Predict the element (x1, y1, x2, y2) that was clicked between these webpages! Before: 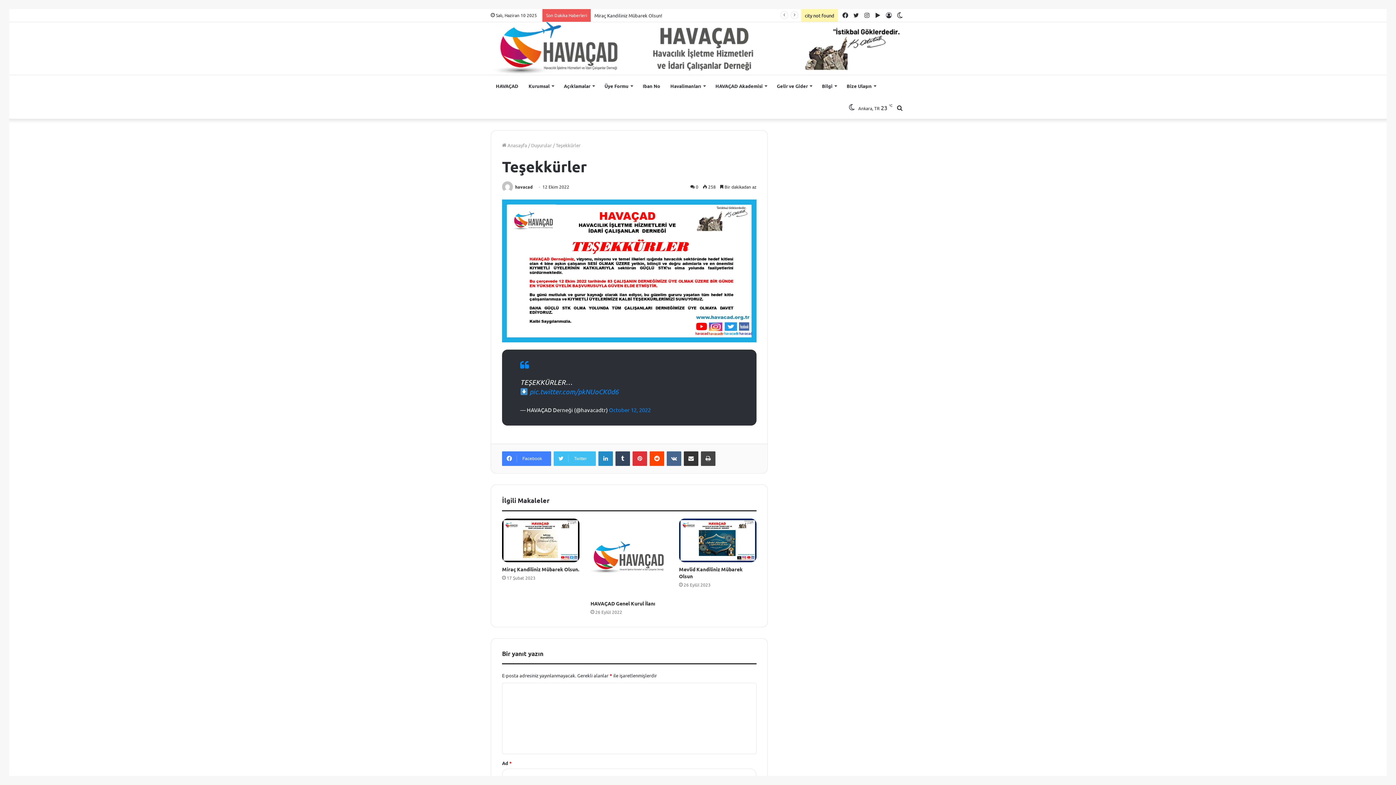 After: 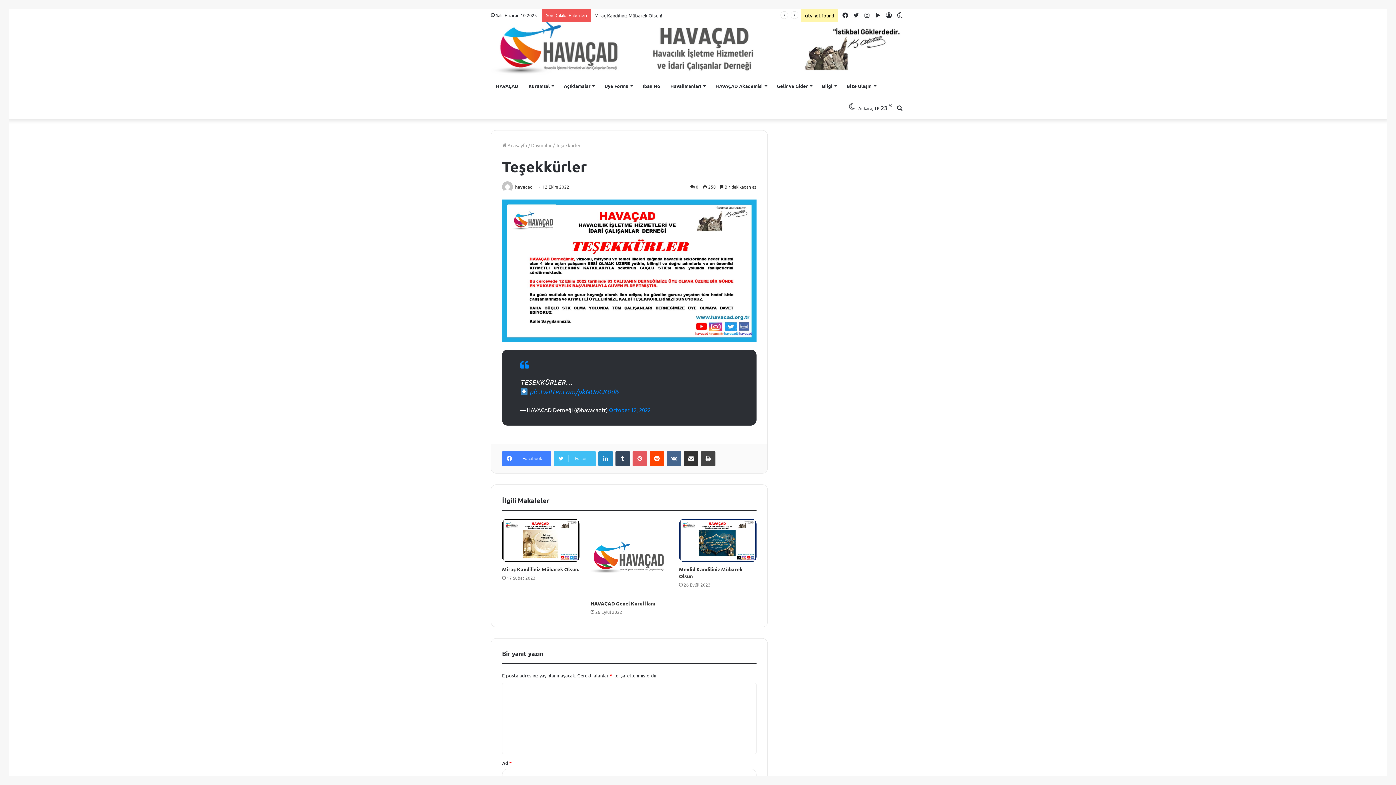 Action: bbox: (632, 451, 647, 466) label: Pinterest